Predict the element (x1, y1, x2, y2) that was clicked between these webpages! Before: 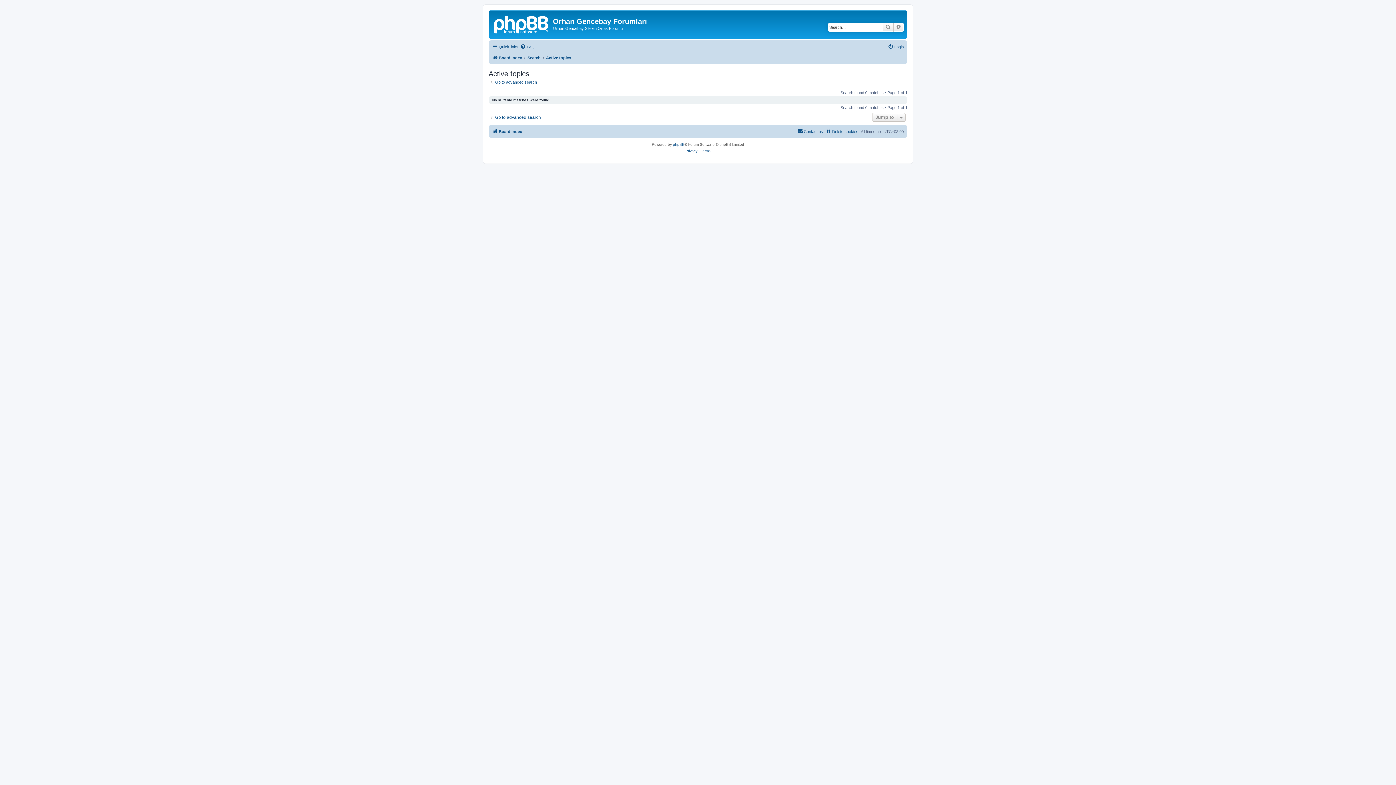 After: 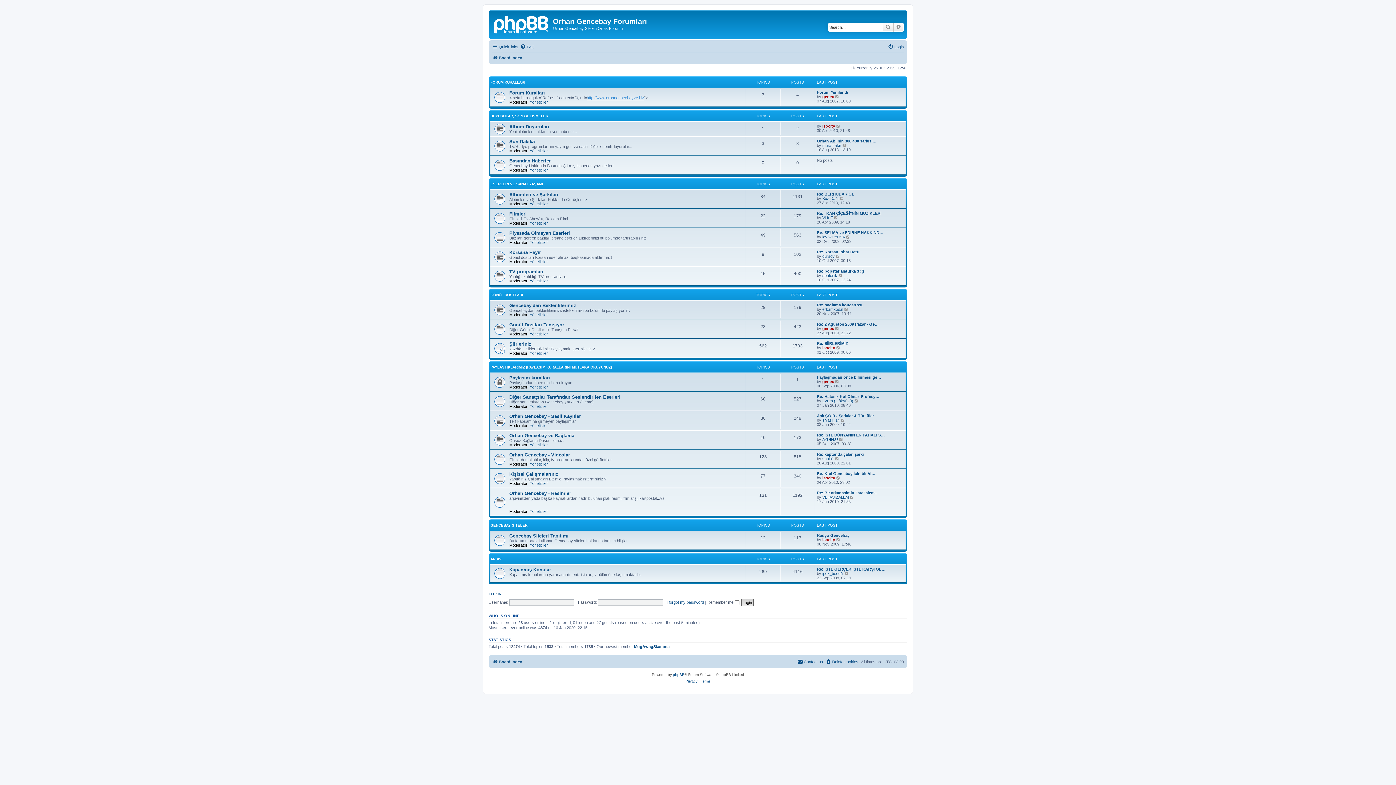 Action: bbox: (492, 127, 522, 136) label: Board index